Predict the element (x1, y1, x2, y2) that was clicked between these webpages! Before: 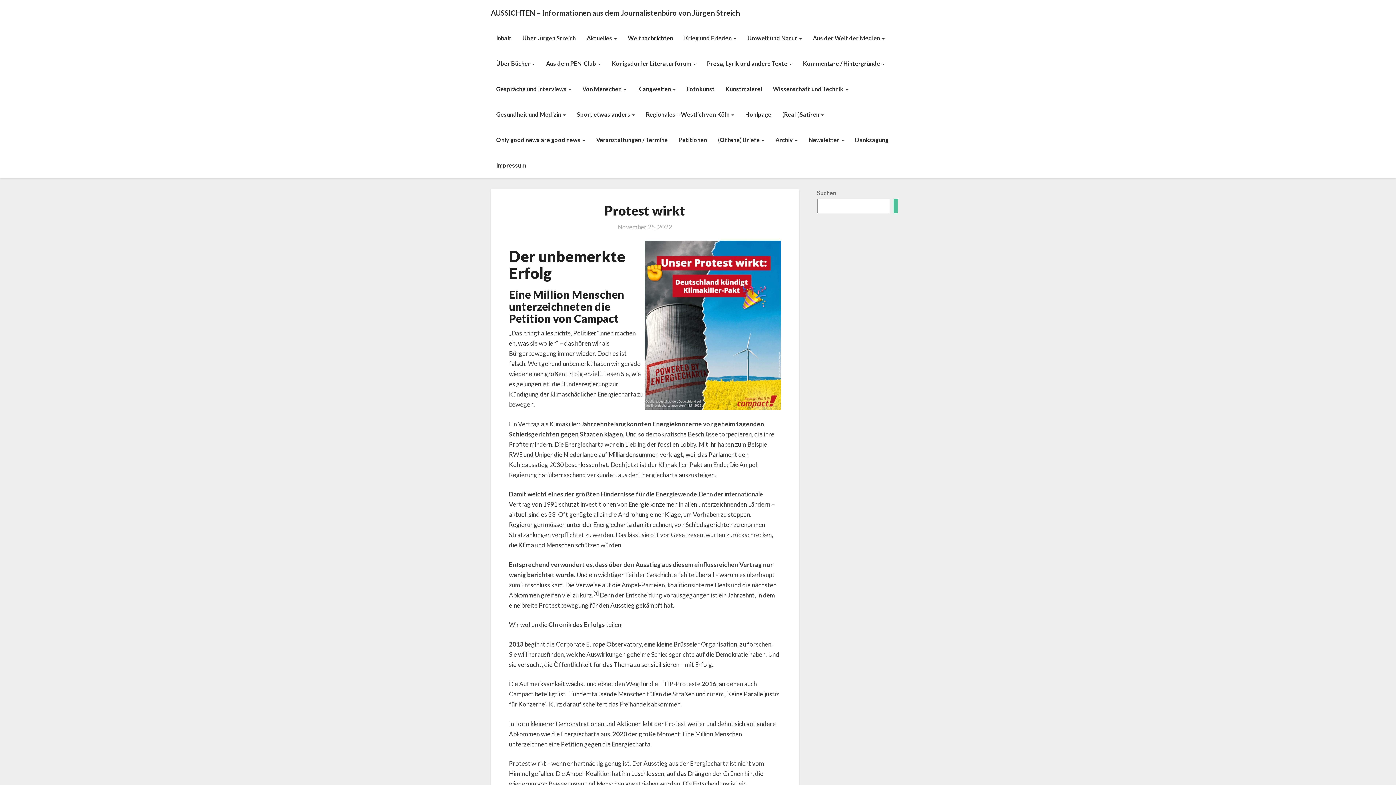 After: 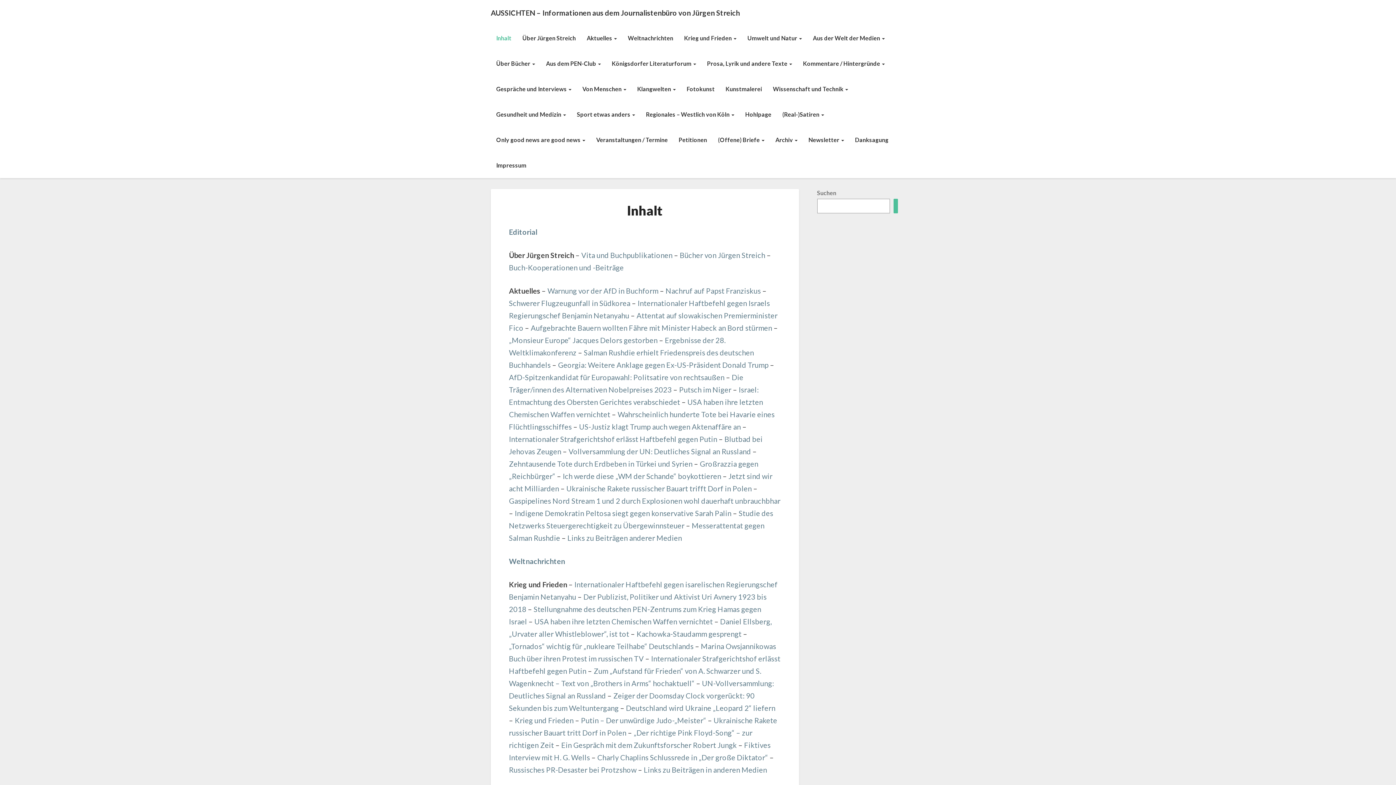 Action: label: Inhalt bbox: (490, 25, 517, 50)